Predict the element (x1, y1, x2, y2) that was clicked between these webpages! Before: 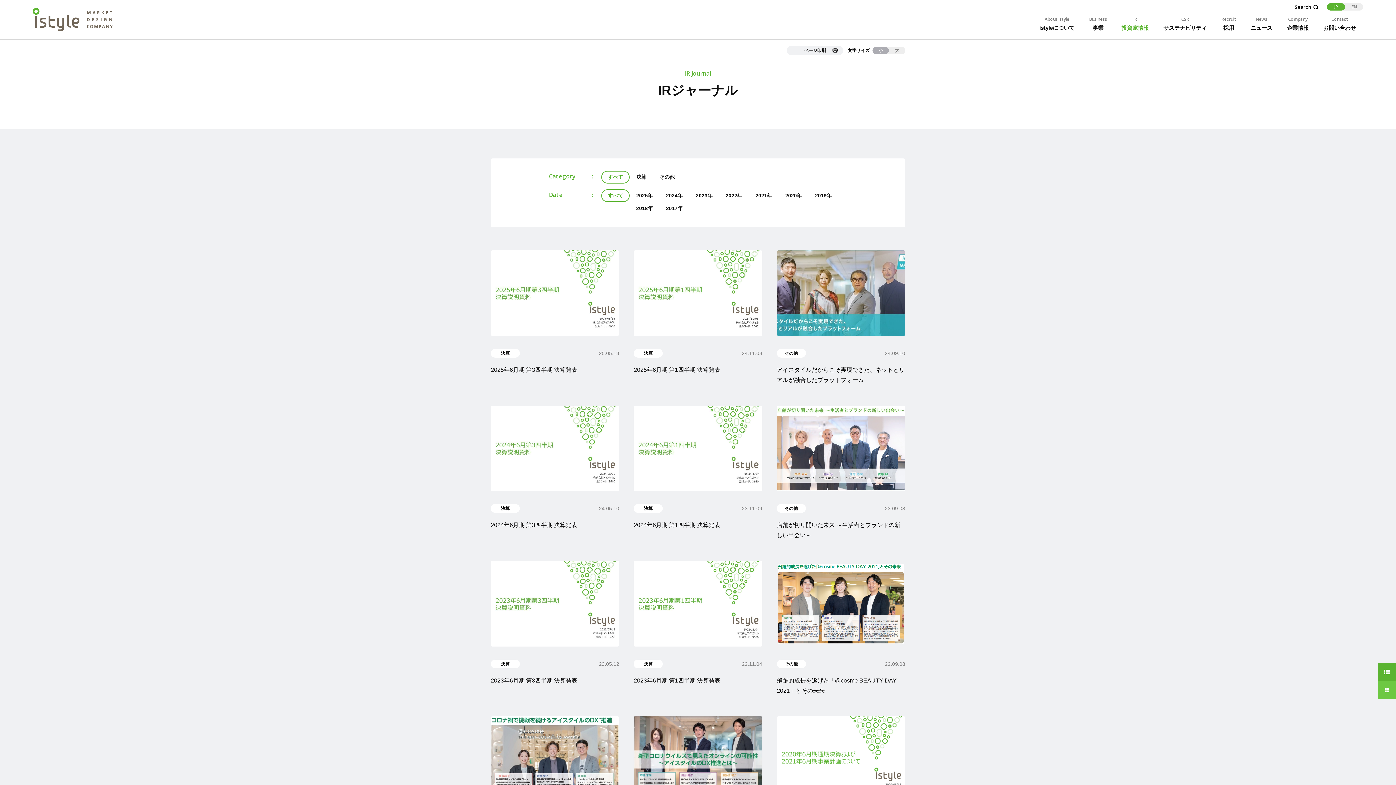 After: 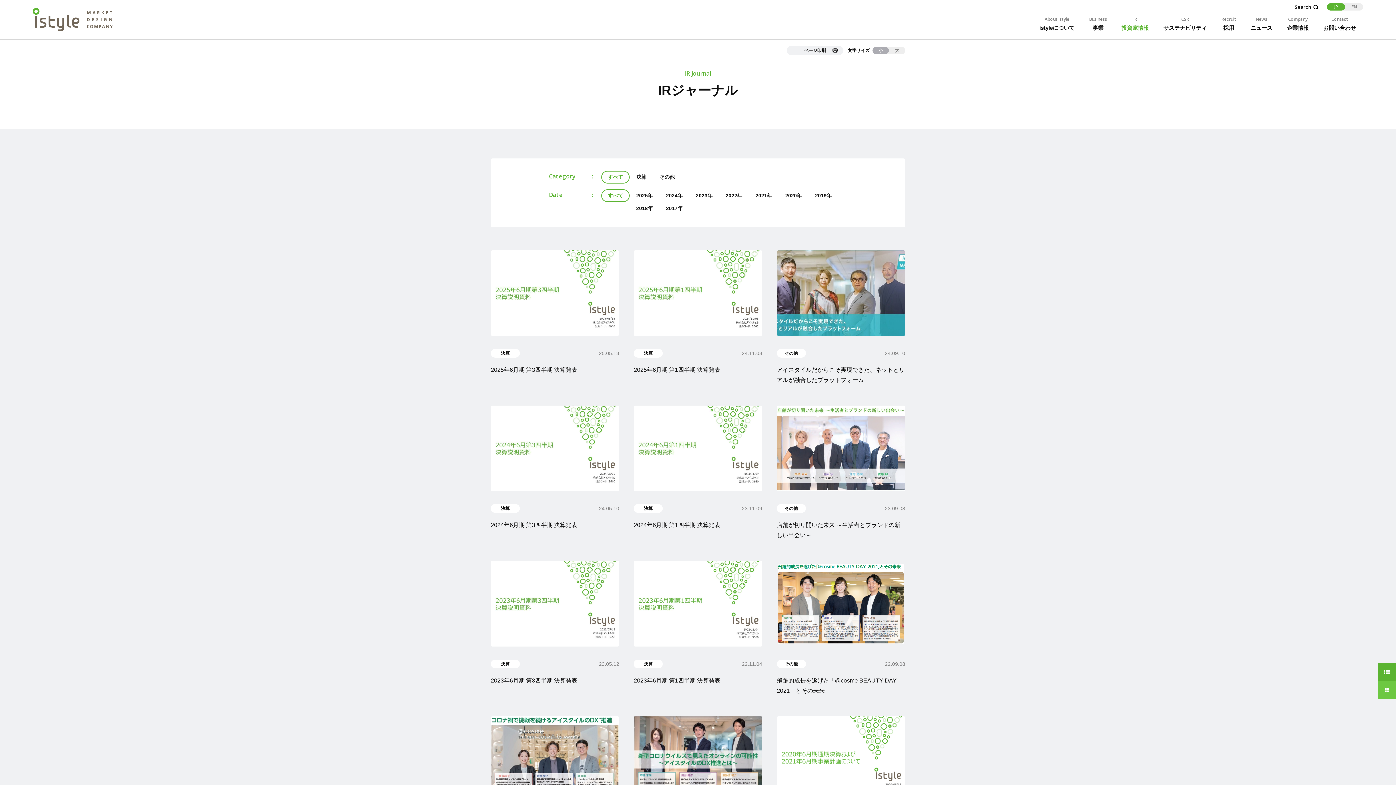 Action: label: すべて bbox: (601, 170, 629, 183)